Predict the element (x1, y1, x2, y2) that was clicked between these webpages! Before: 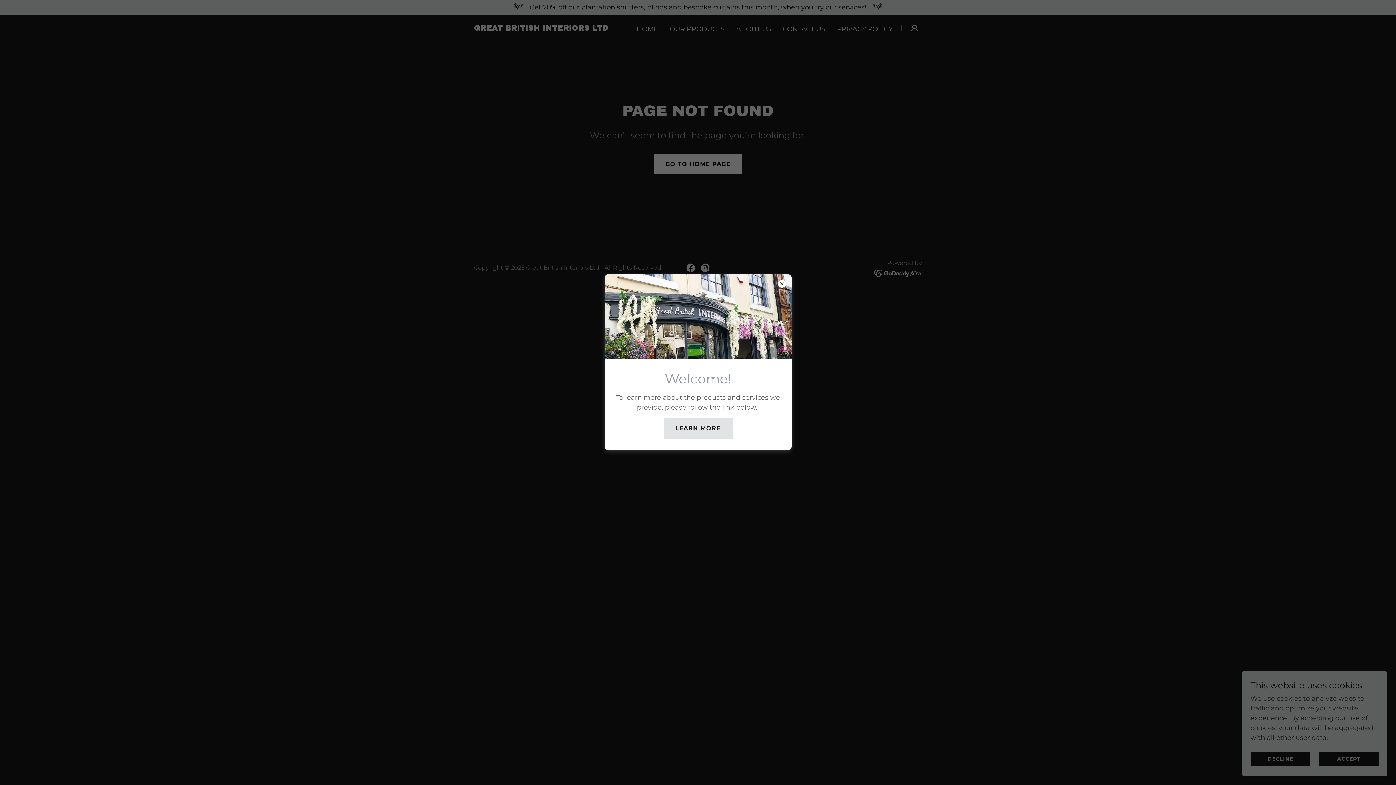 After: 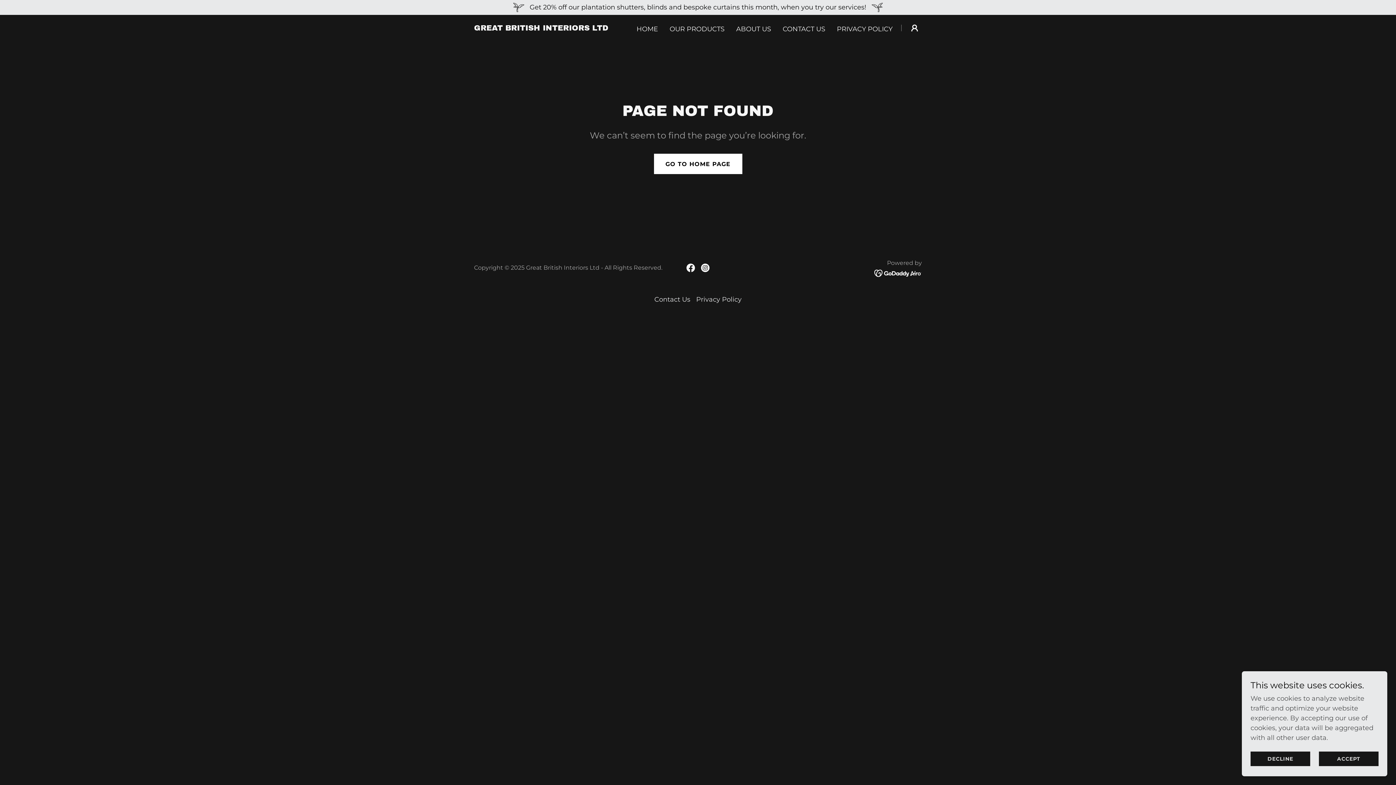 Action: label: LEARN MORE bbox: (663, 418, 732, 438)